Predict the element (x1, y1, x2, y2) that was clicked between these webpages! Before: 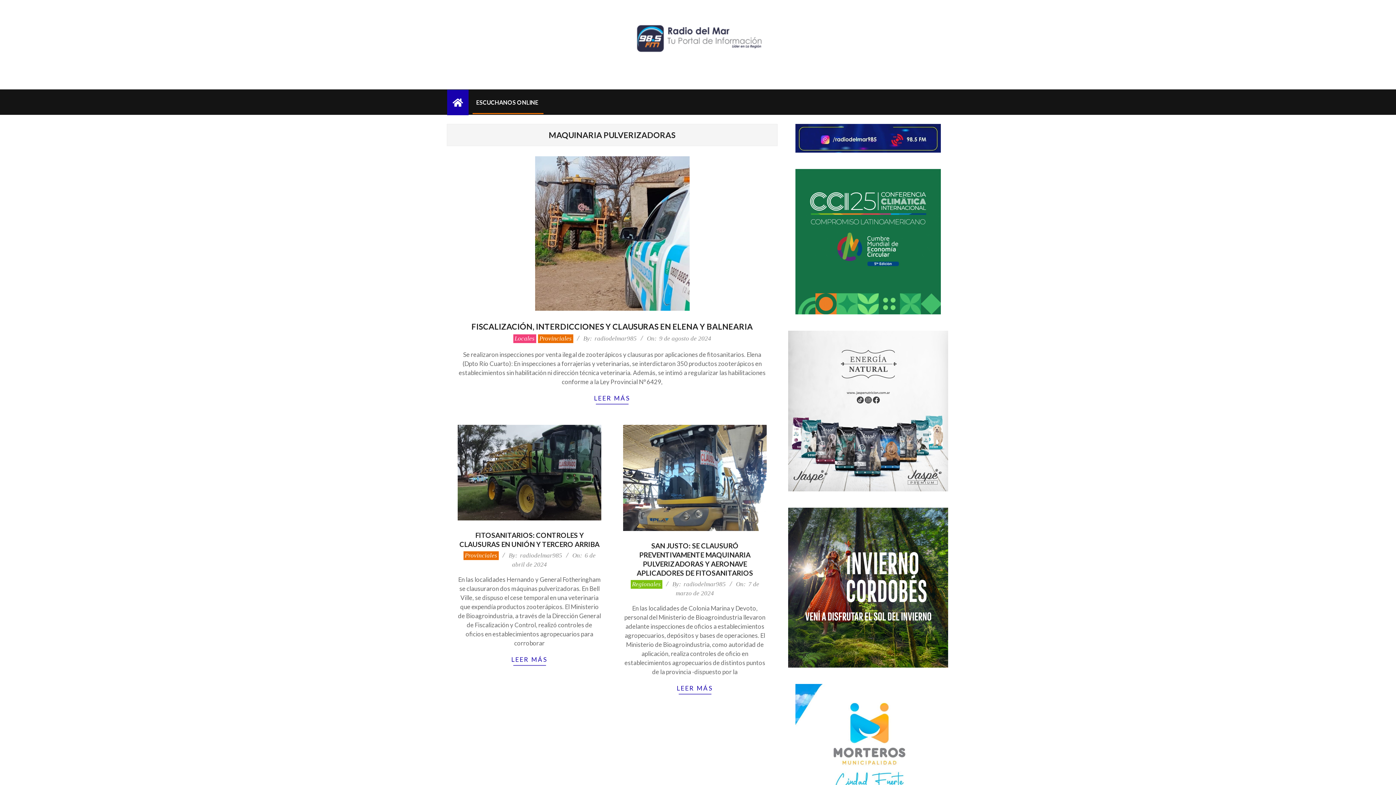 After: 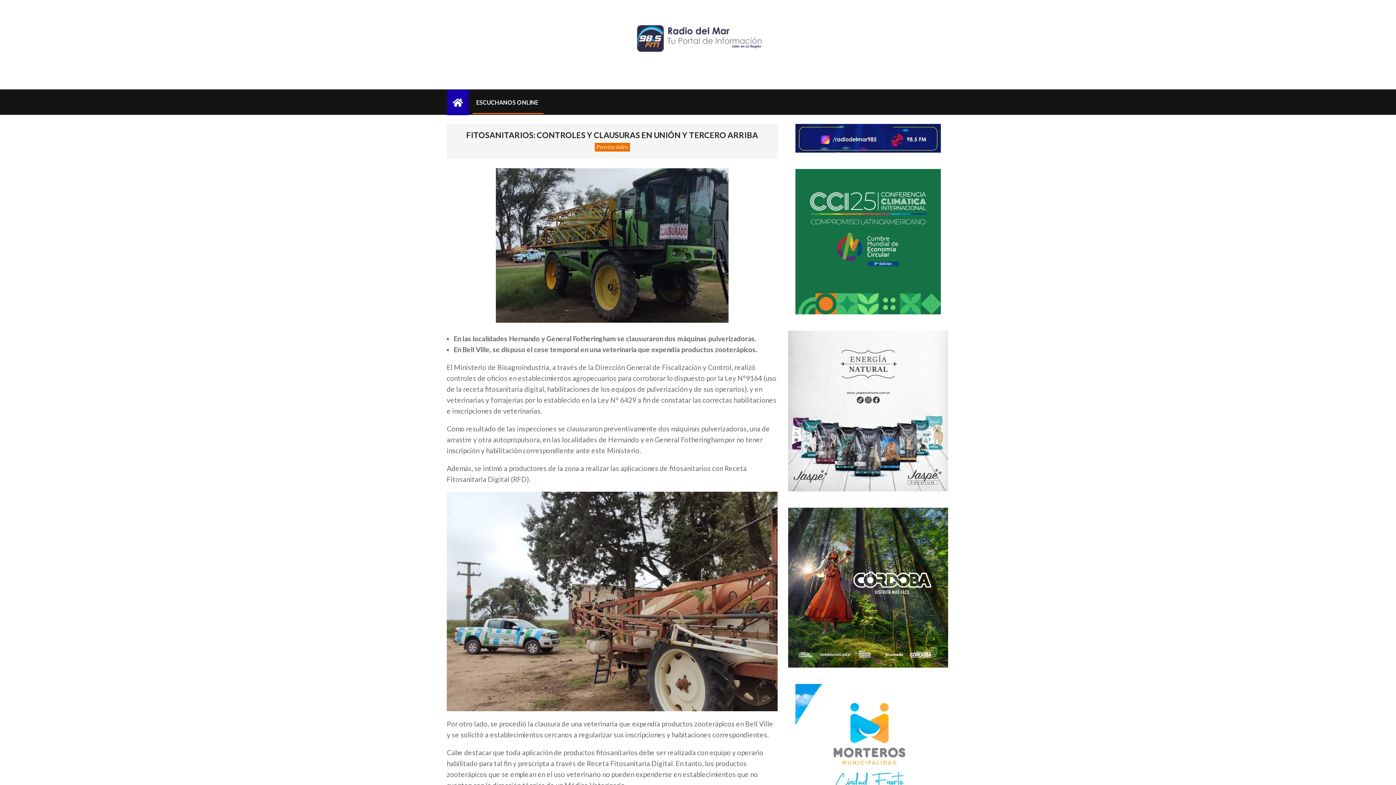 Action: label: LEER MÁS bbox: (457, 654, 601, 665)